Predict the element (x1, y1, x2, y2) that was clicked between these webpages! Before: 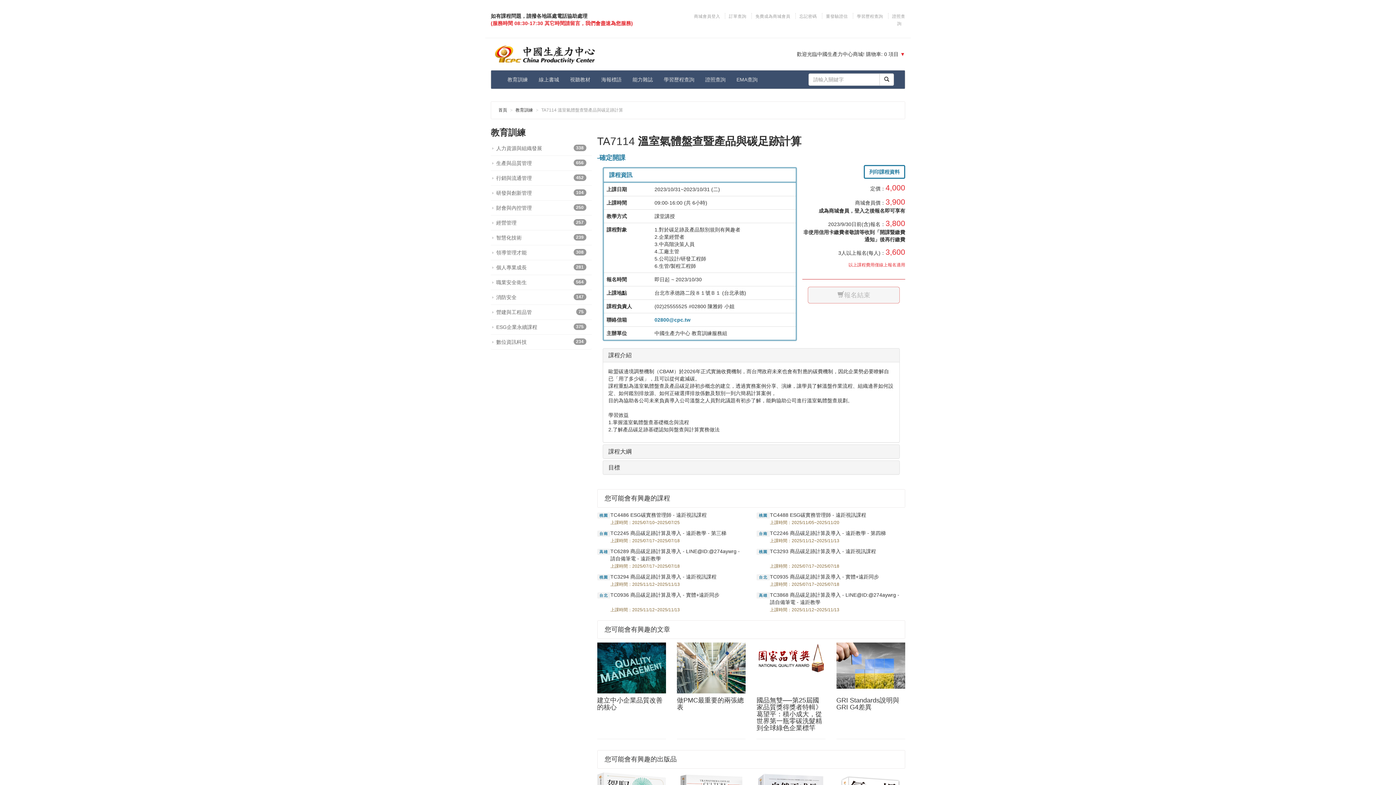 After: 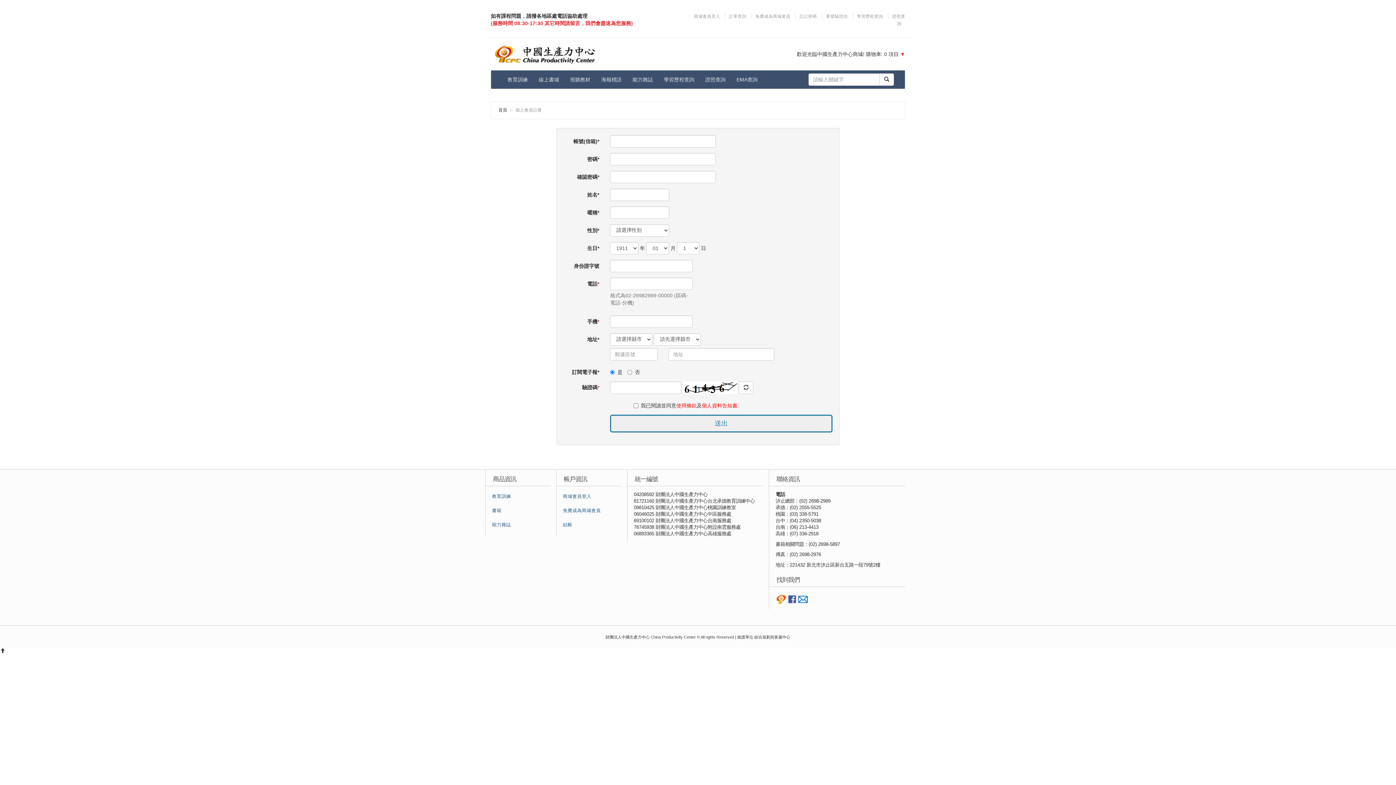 Action: label: 免費成為商城會員 bbox: (752, 14, 794, 18)